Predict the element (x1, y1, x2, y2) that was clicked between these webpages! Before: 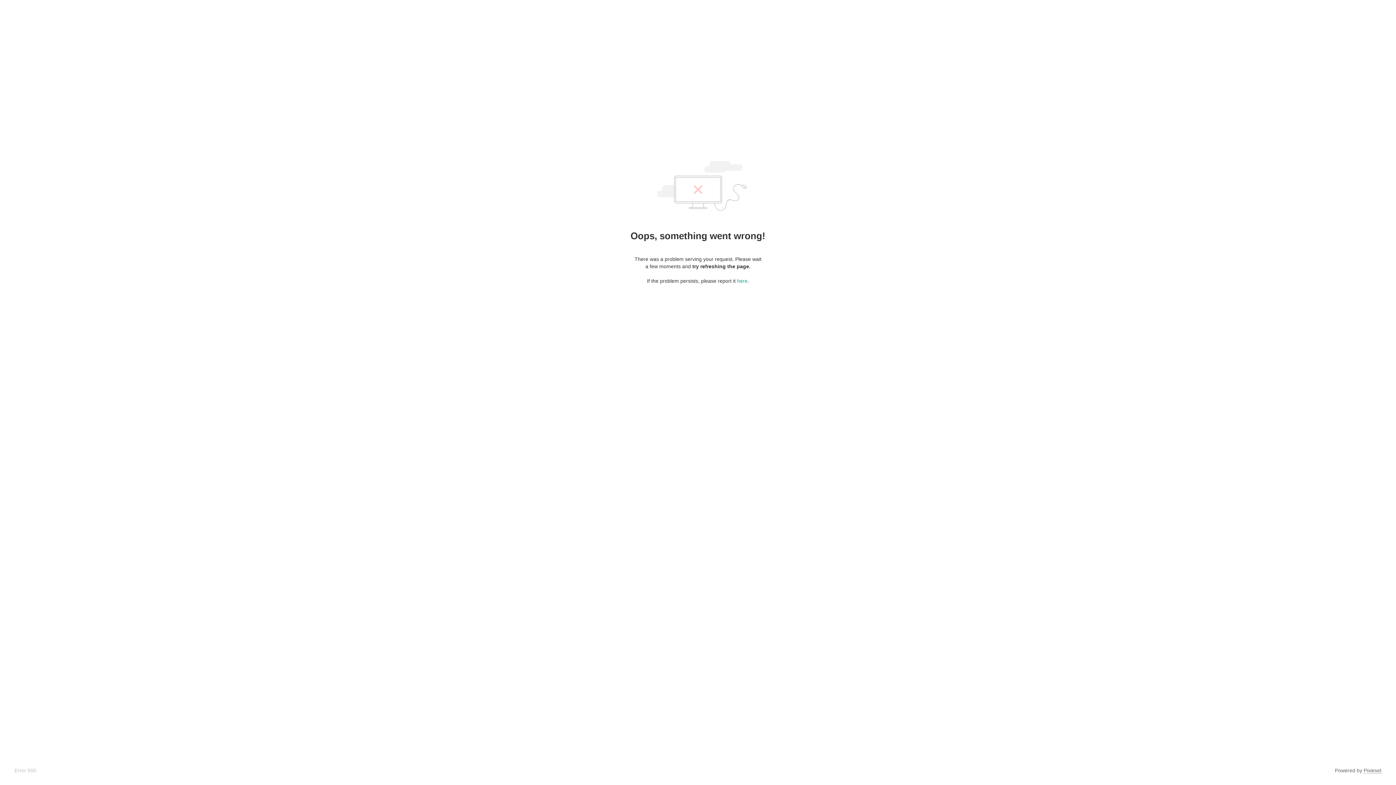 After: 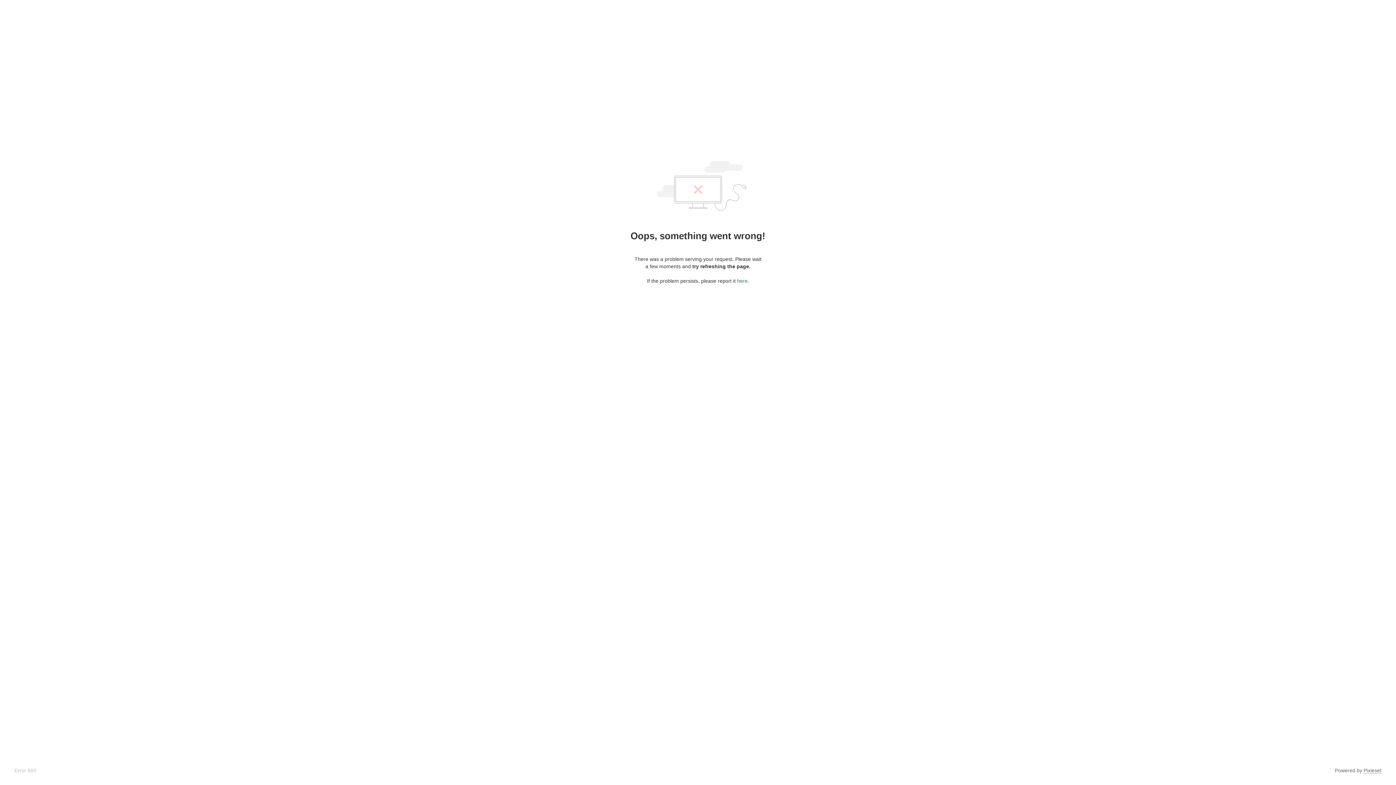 Action: label: here bbox: (737, 278, 747, 284)